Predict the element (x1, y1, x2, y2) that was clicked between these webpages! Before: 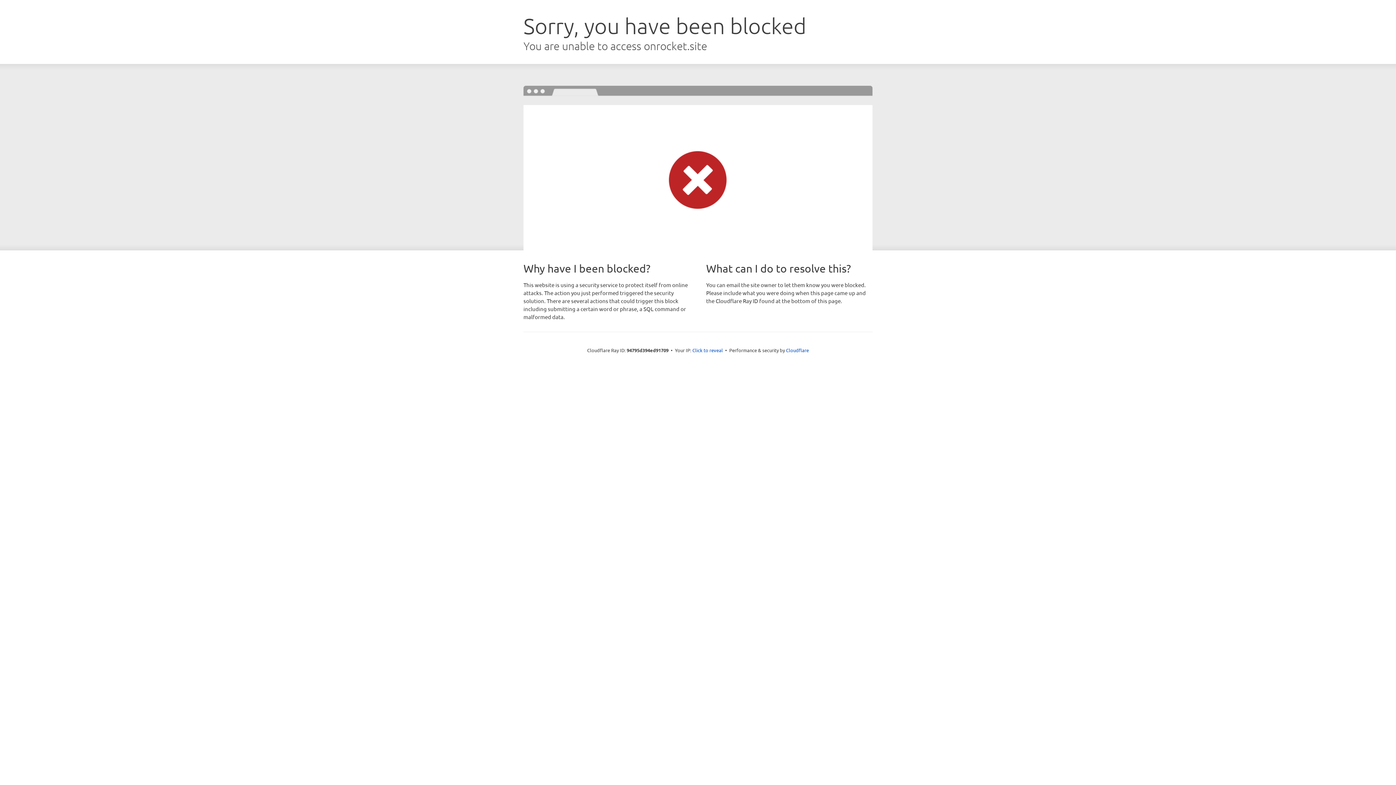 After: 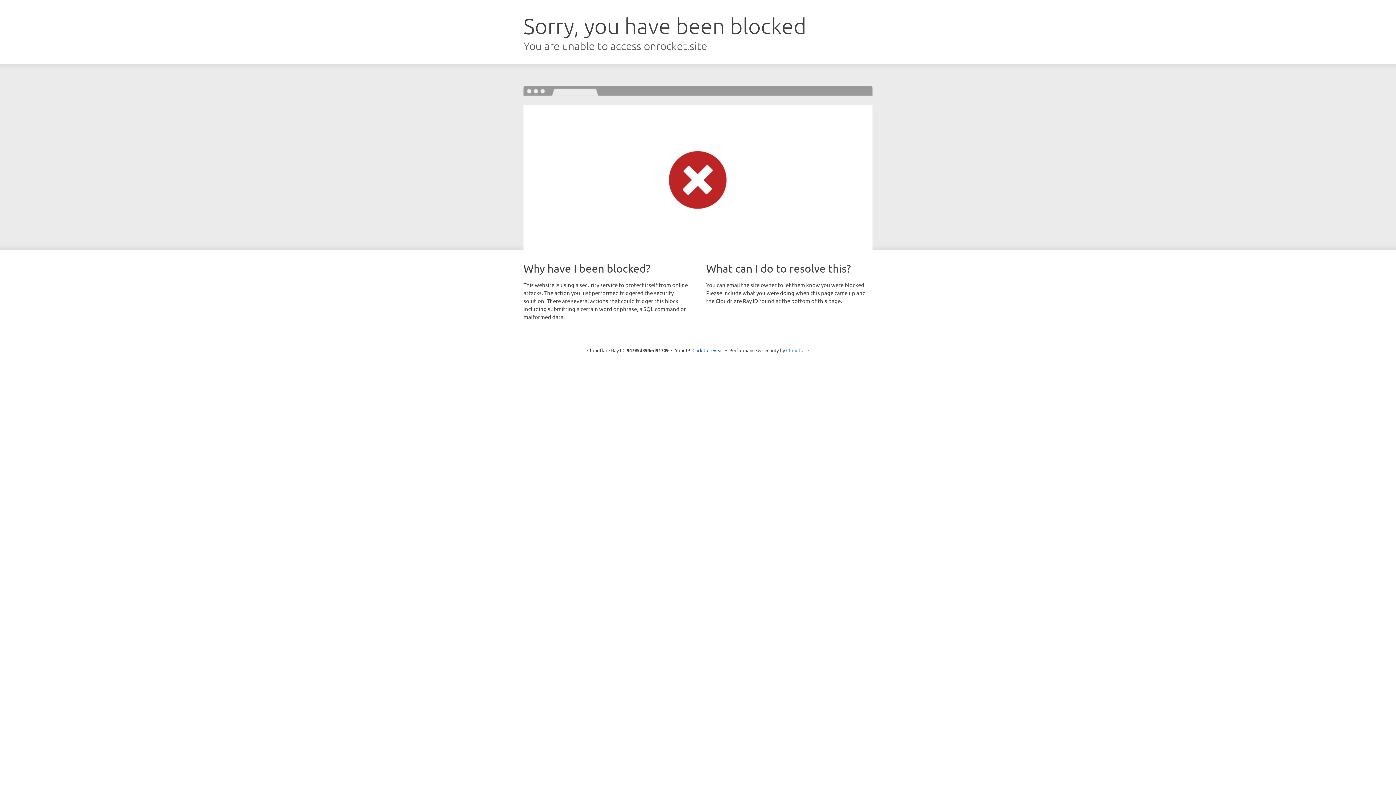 Action: bbox: (786, 347, 809, 353) label: Cloudflare